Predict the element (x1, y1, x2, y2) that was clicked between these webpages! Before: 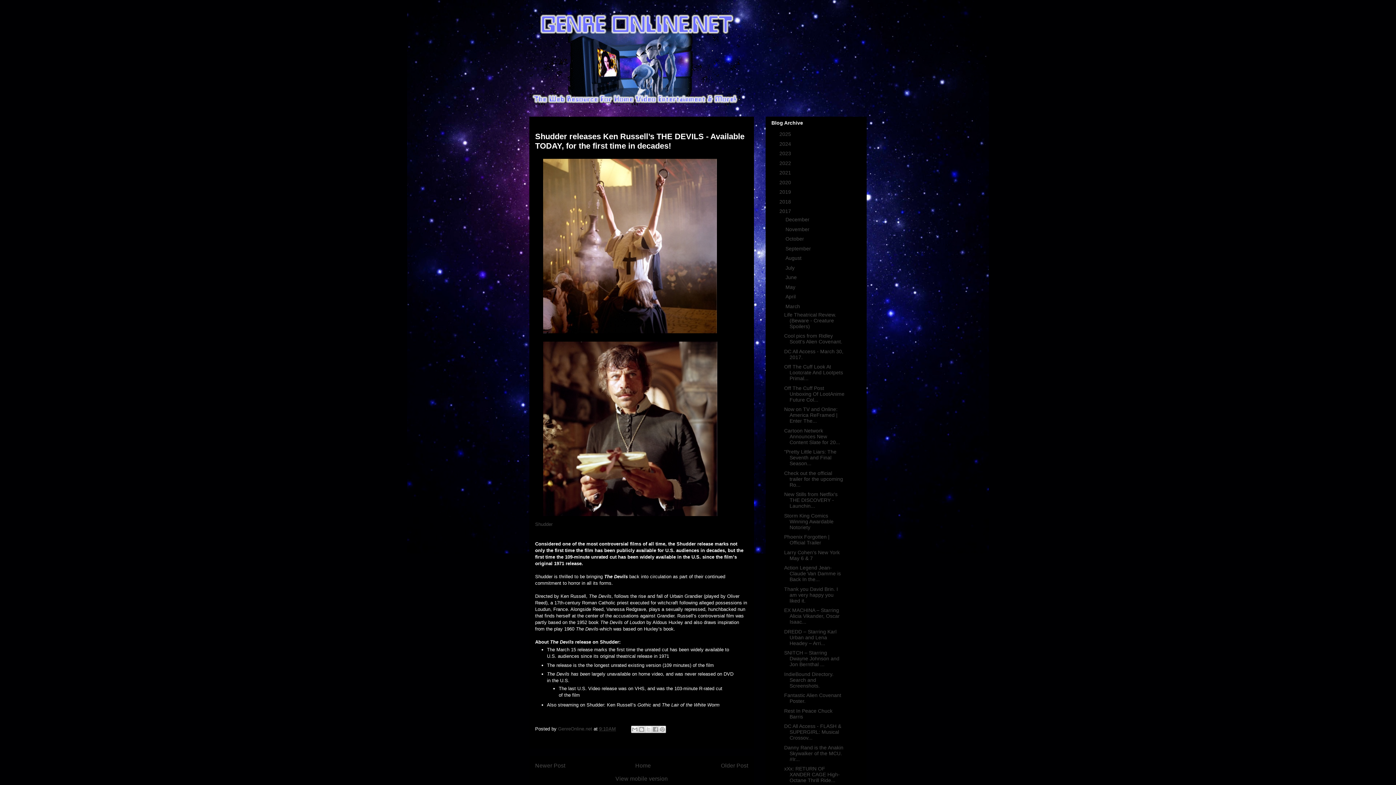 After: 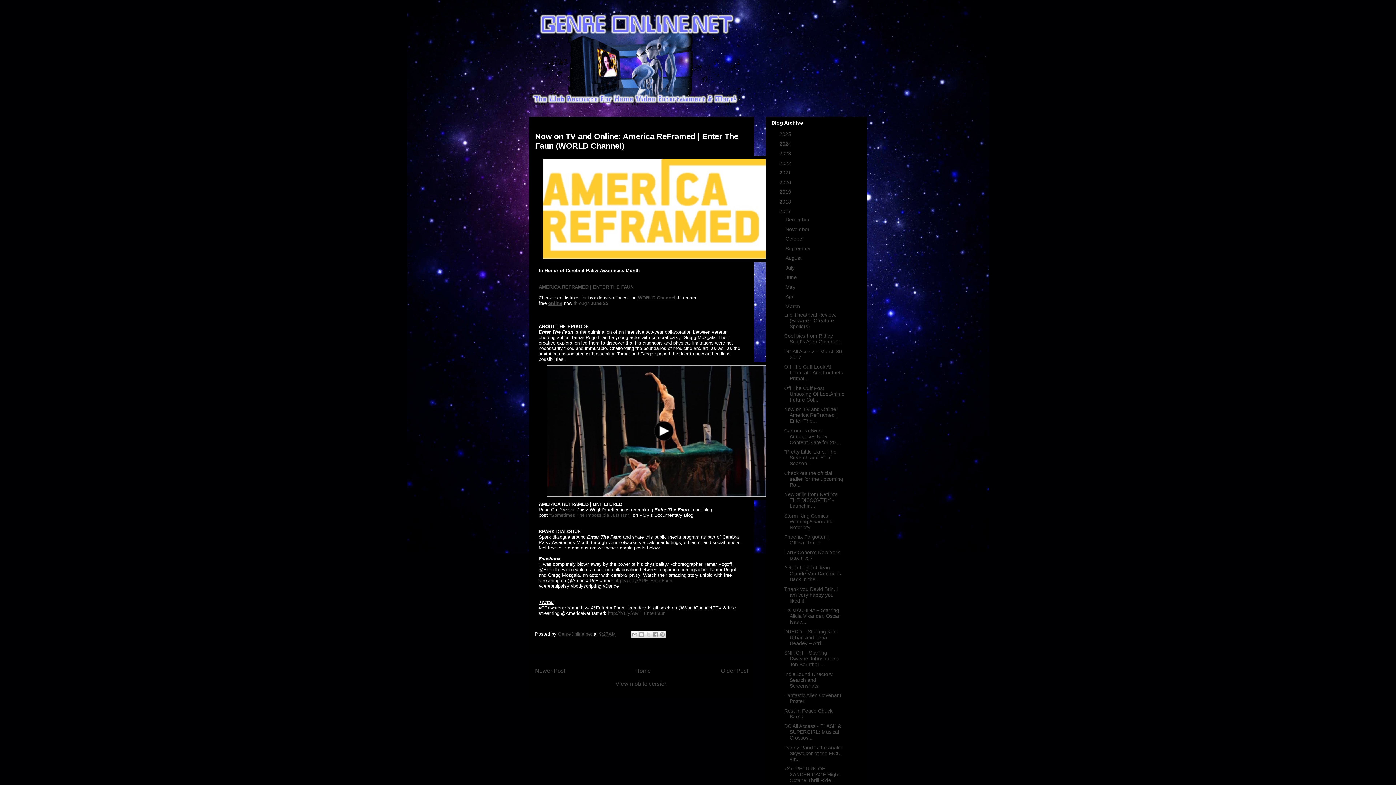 Action: label: Now on TV and Online: America ReFramed | Enter The... bbox: (784, 406, 837, 424)